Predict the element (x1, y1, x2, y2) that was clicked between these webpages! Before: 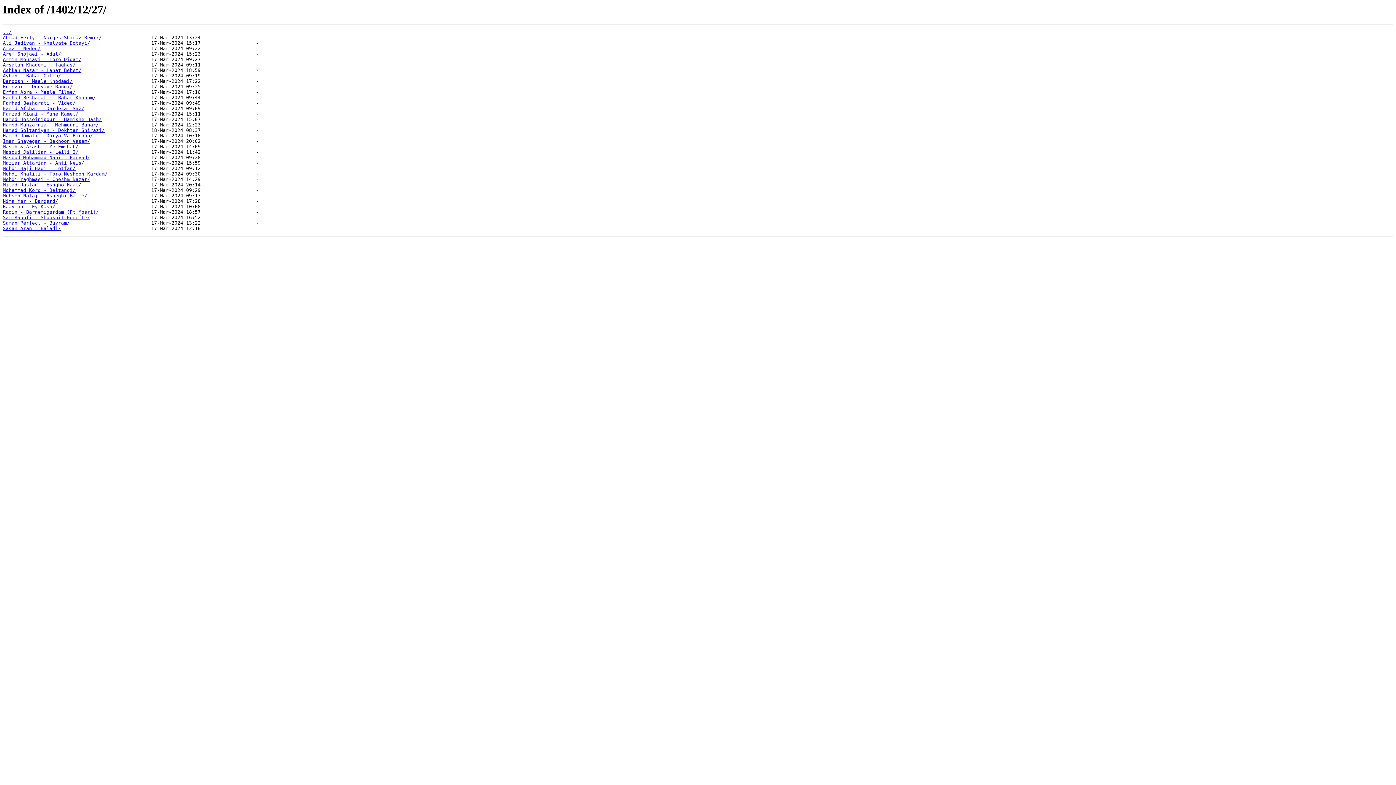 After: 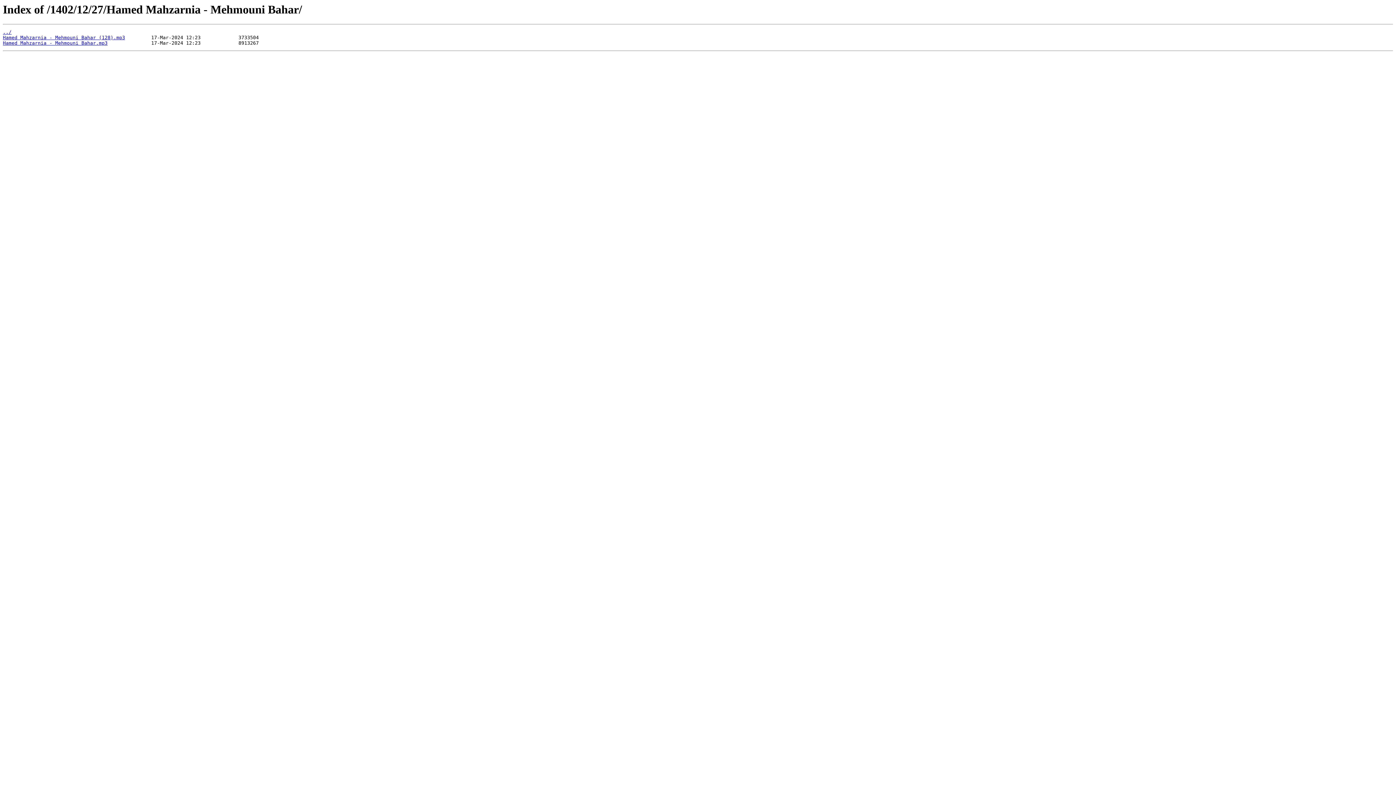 Action: label: Hamed Mahzarnia - Mehmouni Bahar/ bbox: (2, 122, 98, 127)